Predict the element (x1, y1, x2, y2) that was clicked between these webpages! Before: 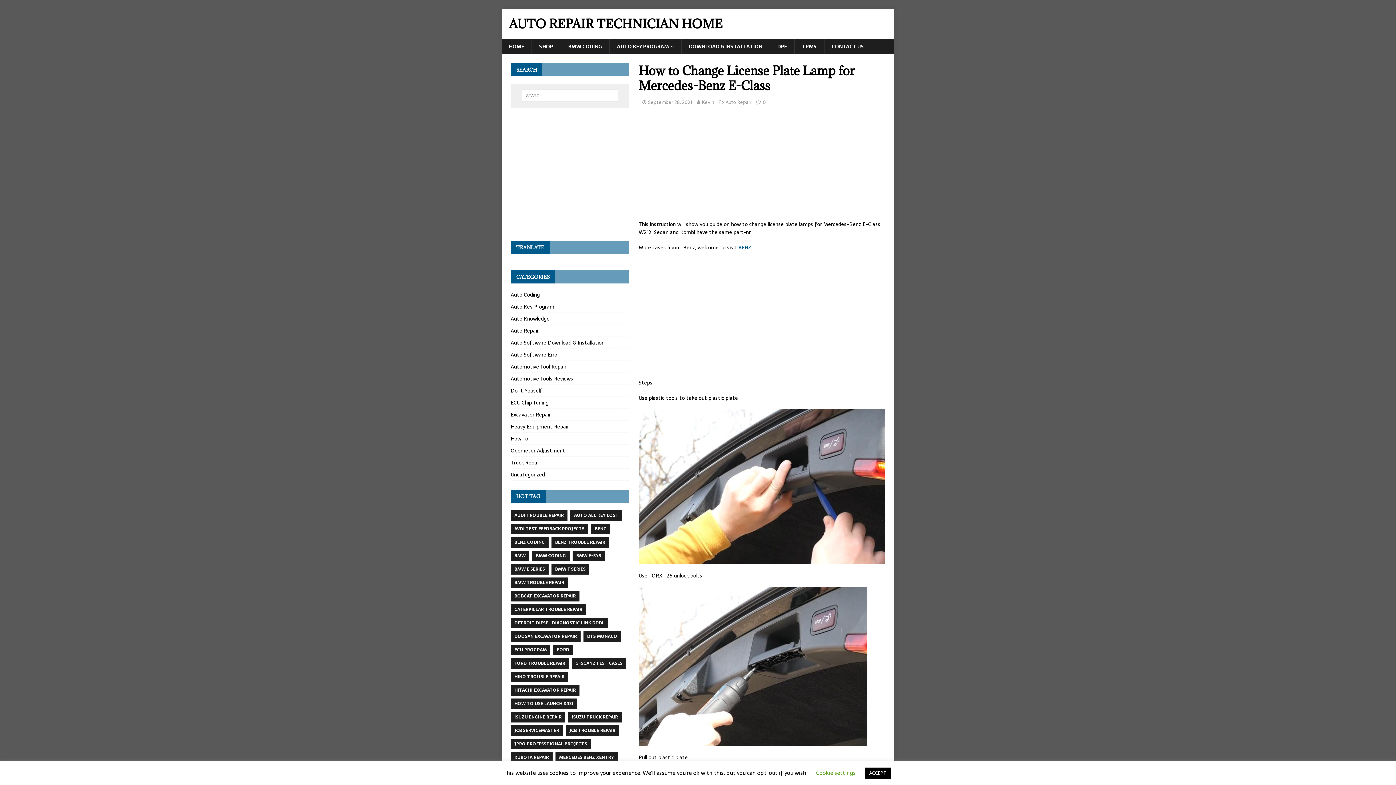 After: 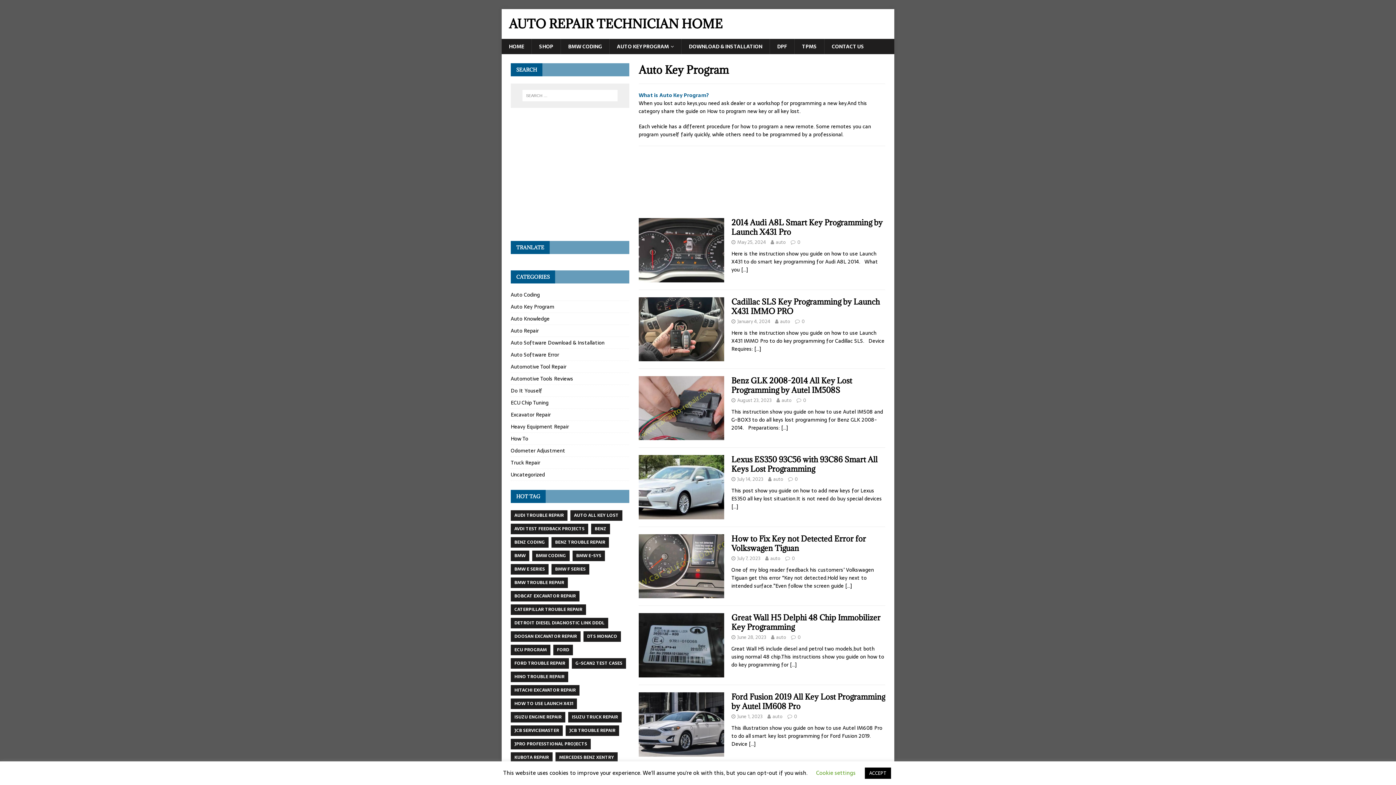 Action: bbox: (609, 38, 681, 54) label: AUTO KEY PROGRAM